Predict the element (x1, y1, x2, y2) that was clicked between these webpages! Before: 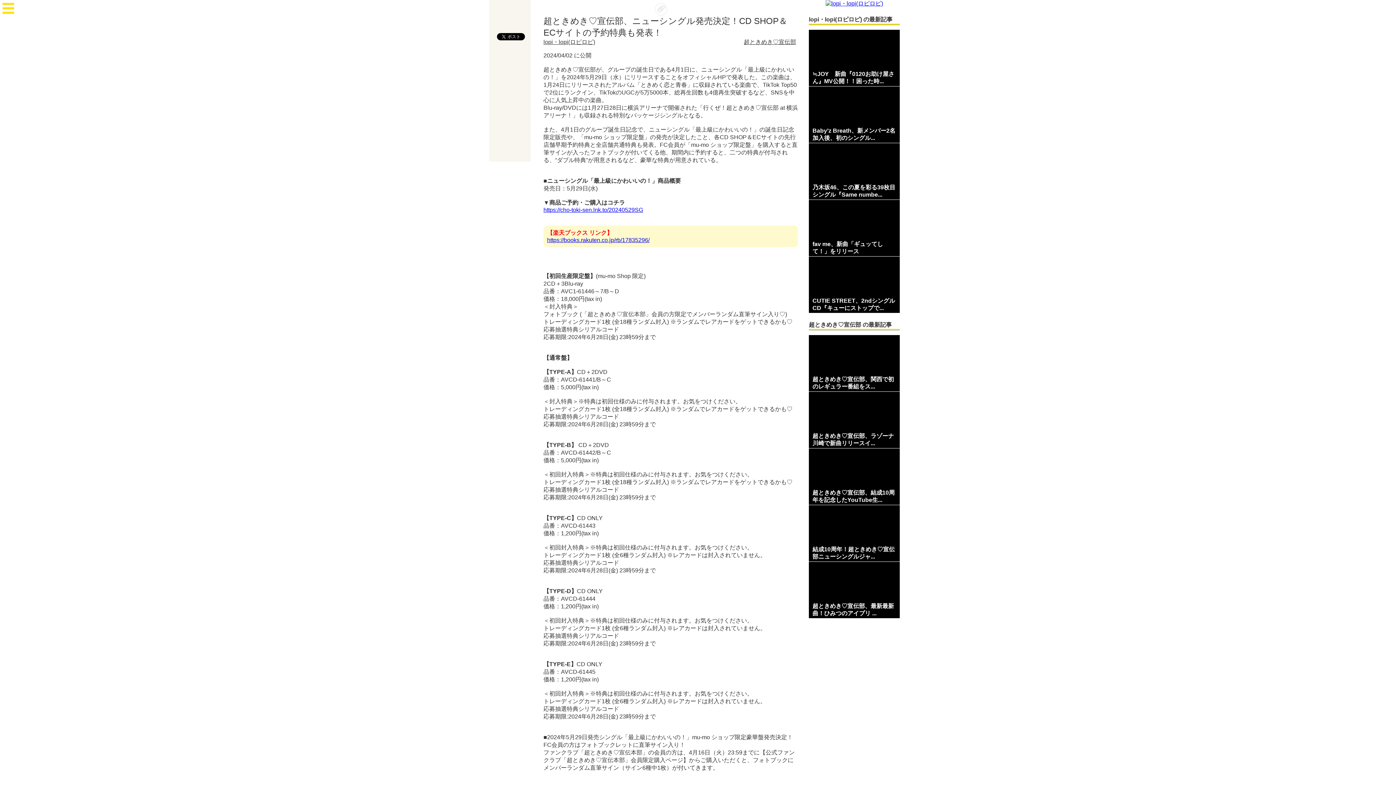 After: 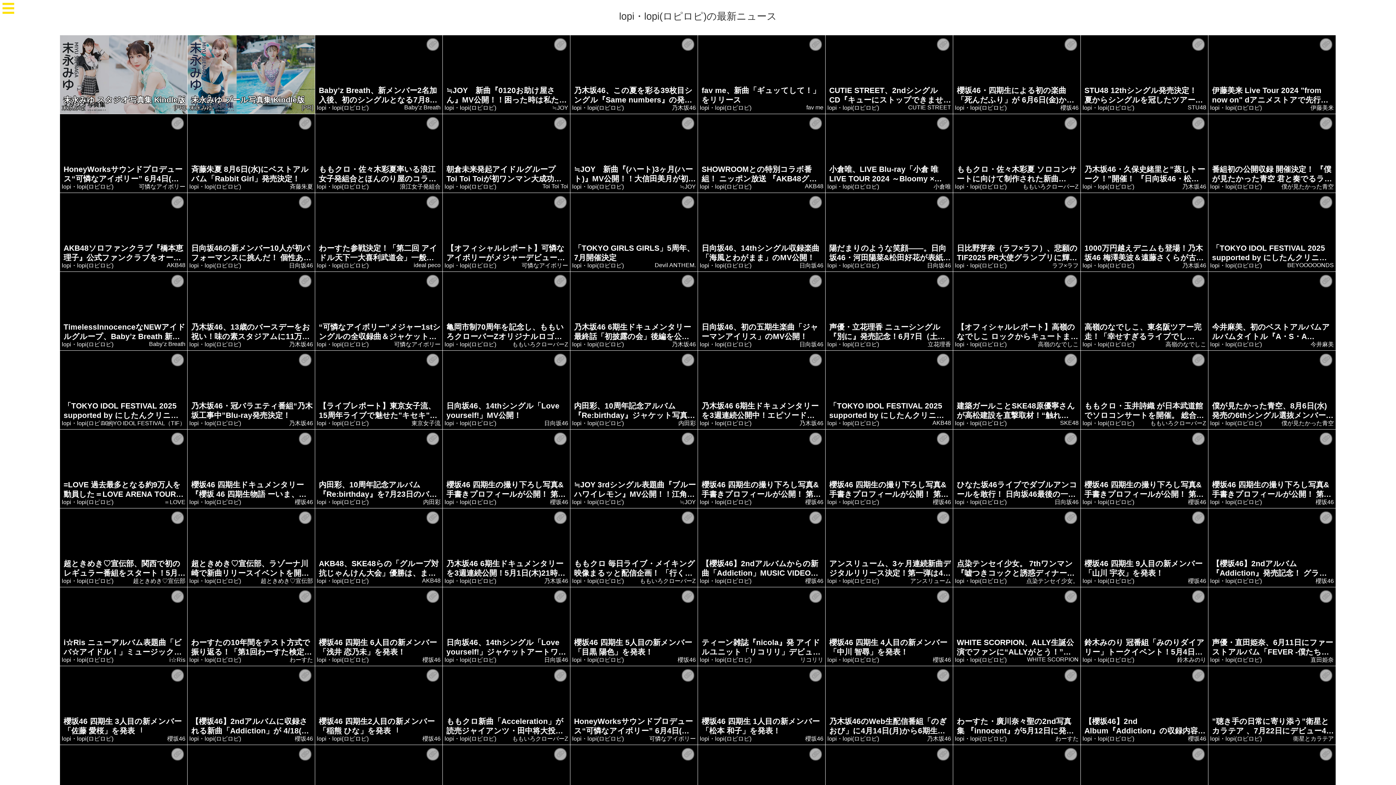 Action: label: lopi・lopi(ロピロピ) bbox: (543, 38, 595, 45)